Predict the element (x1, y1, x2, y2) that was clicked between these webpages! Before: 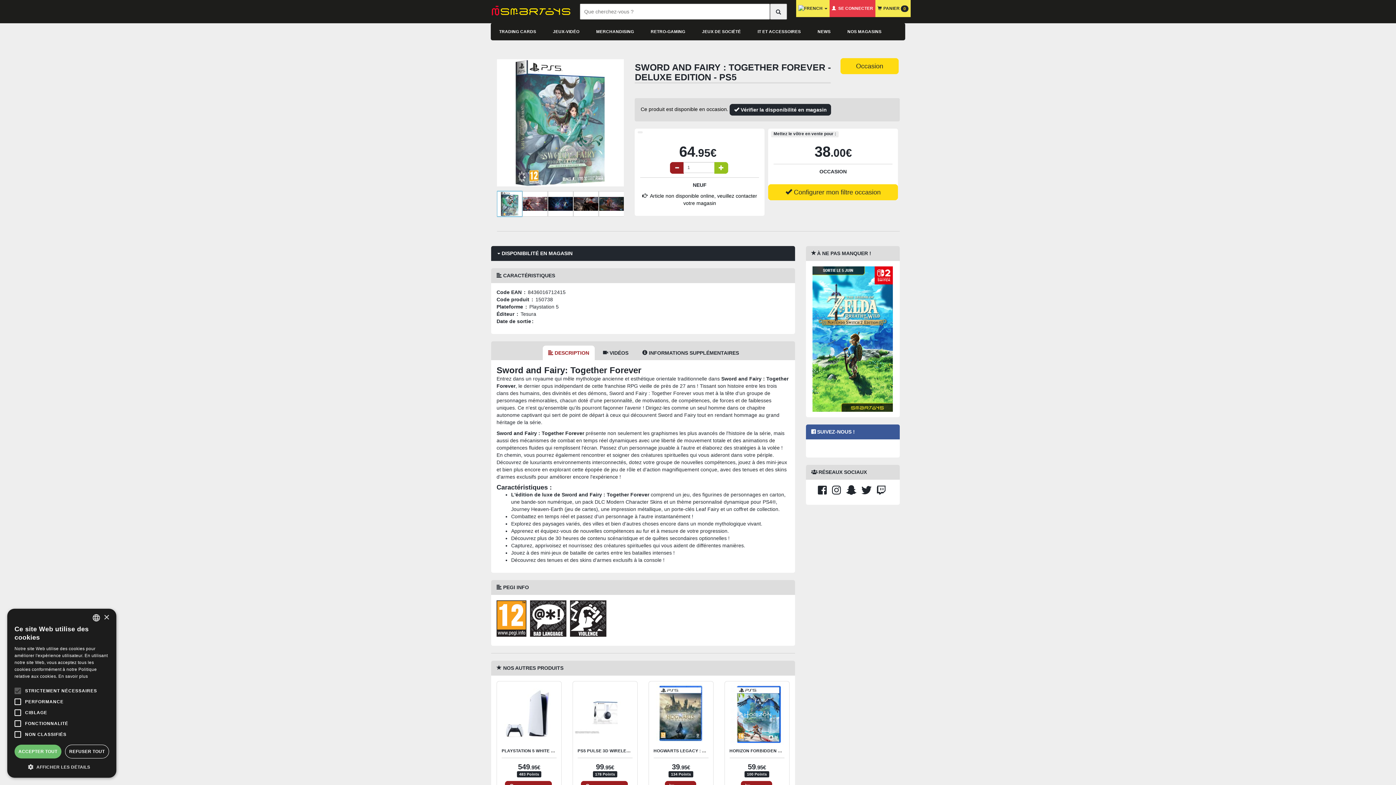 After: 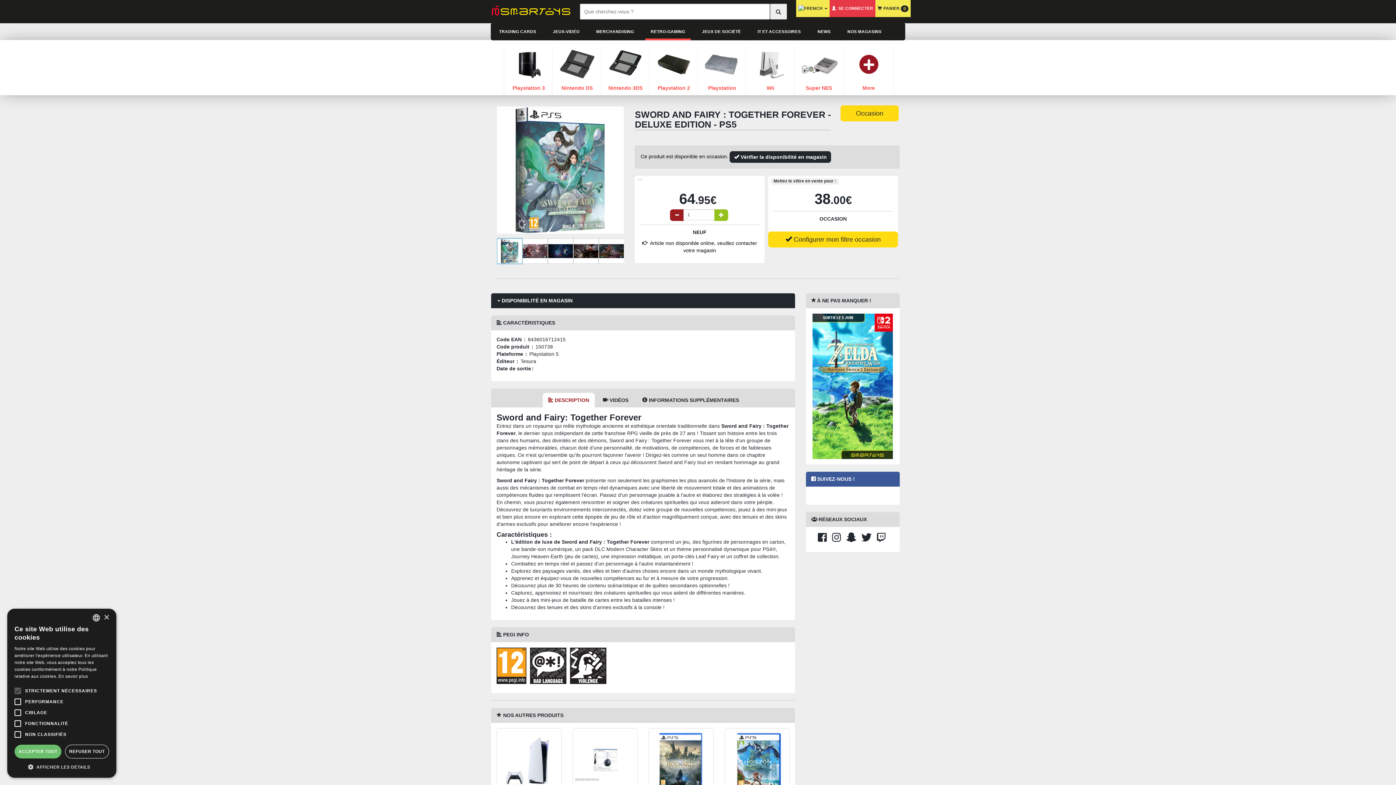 Action: label: RETRO-GAMING bbox: (647, 22, 689, 38)